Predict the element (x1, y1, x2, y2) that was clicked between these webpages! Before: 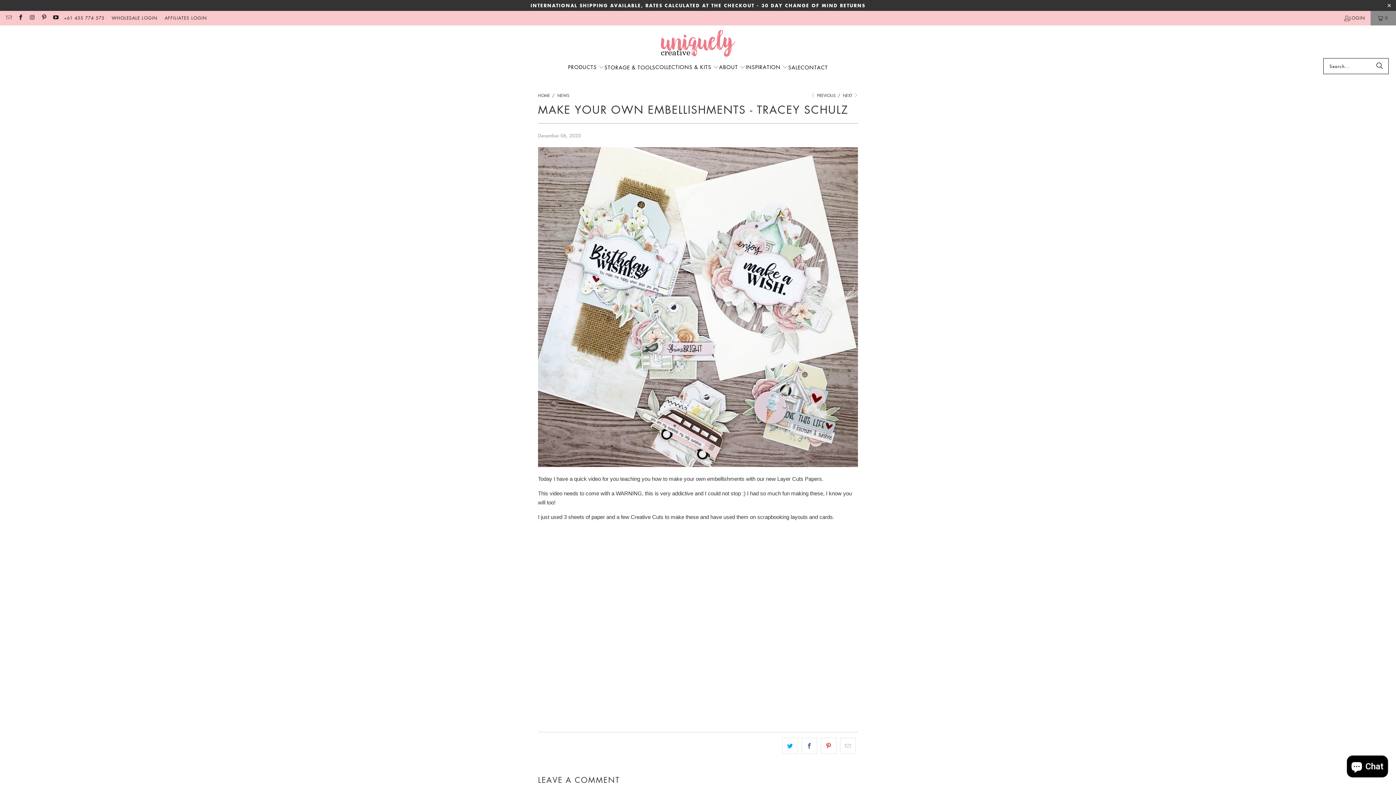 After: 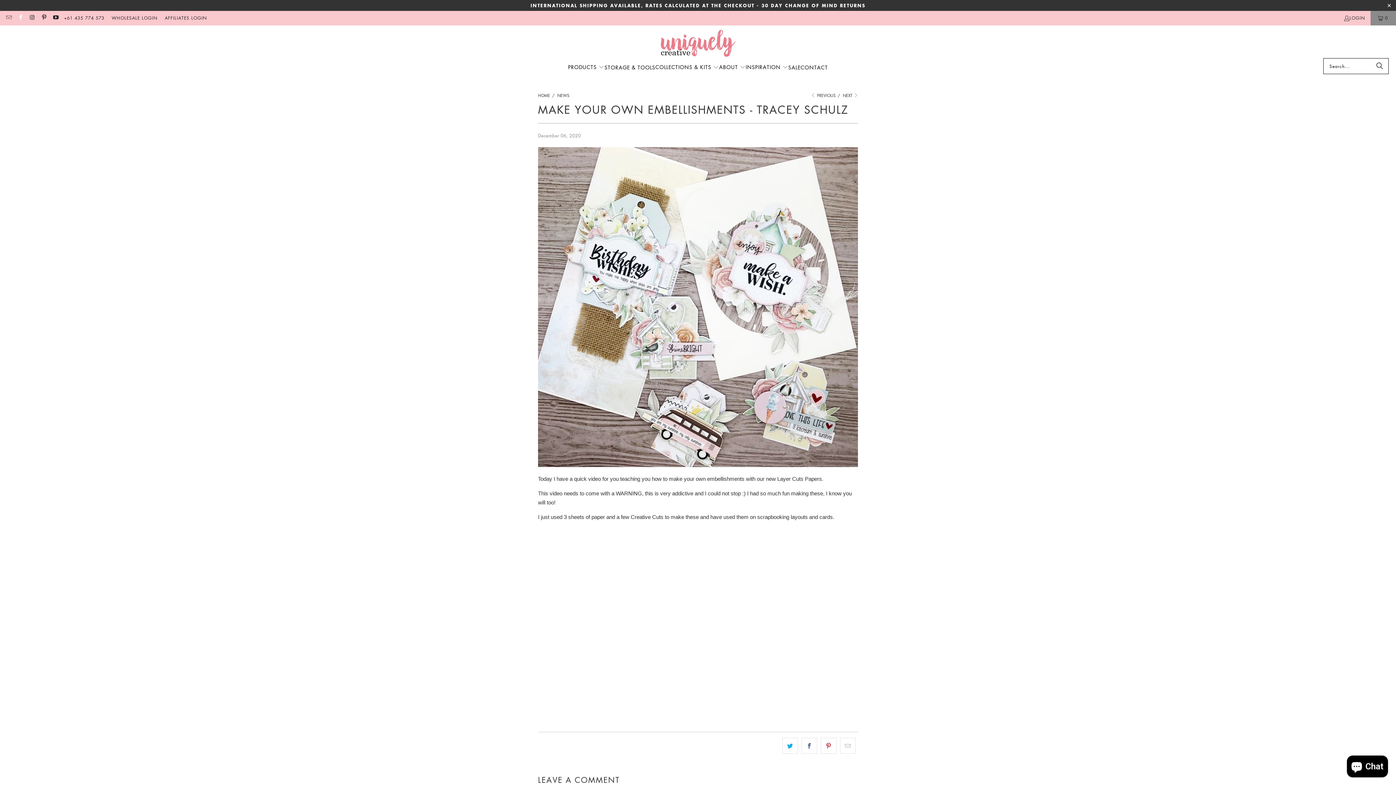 Action: bbox: (17, 14, 23, 21)